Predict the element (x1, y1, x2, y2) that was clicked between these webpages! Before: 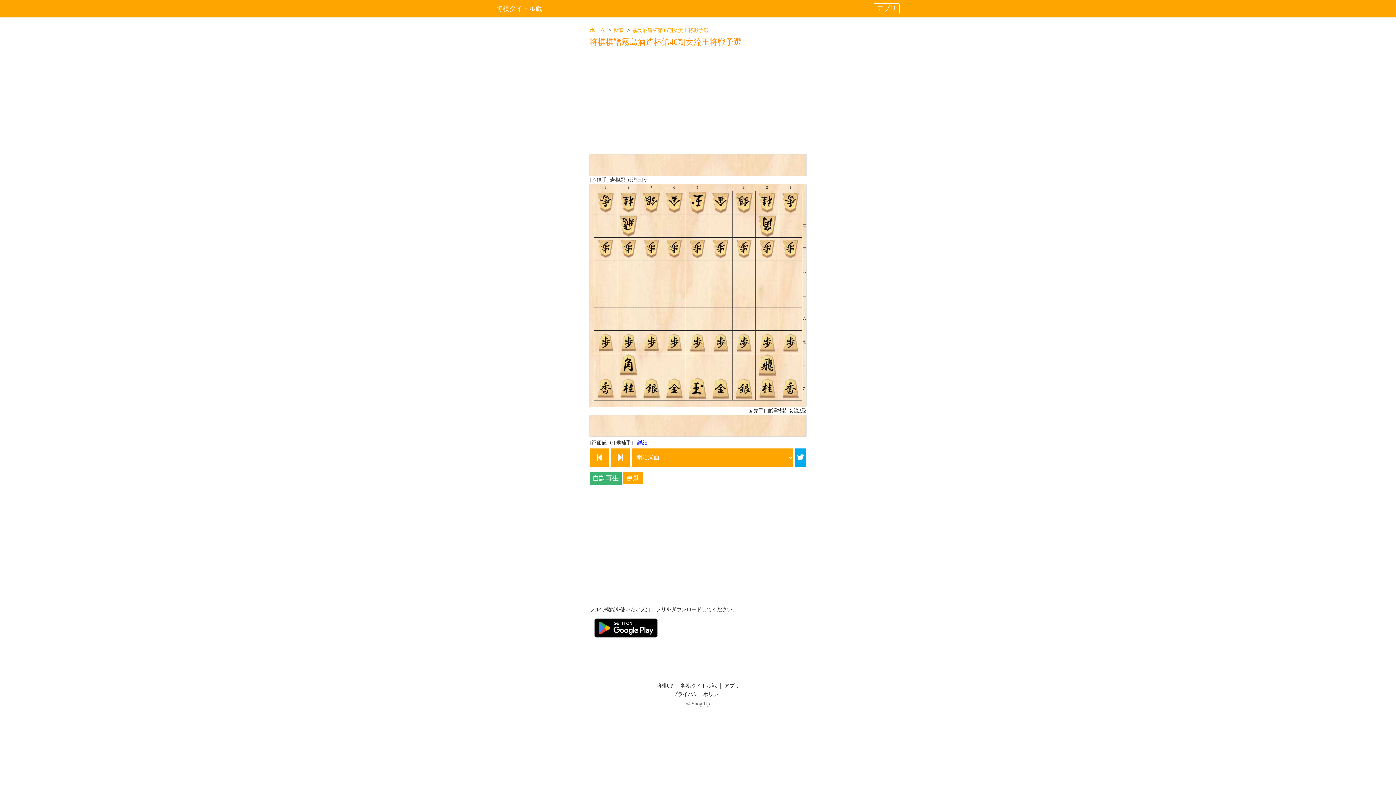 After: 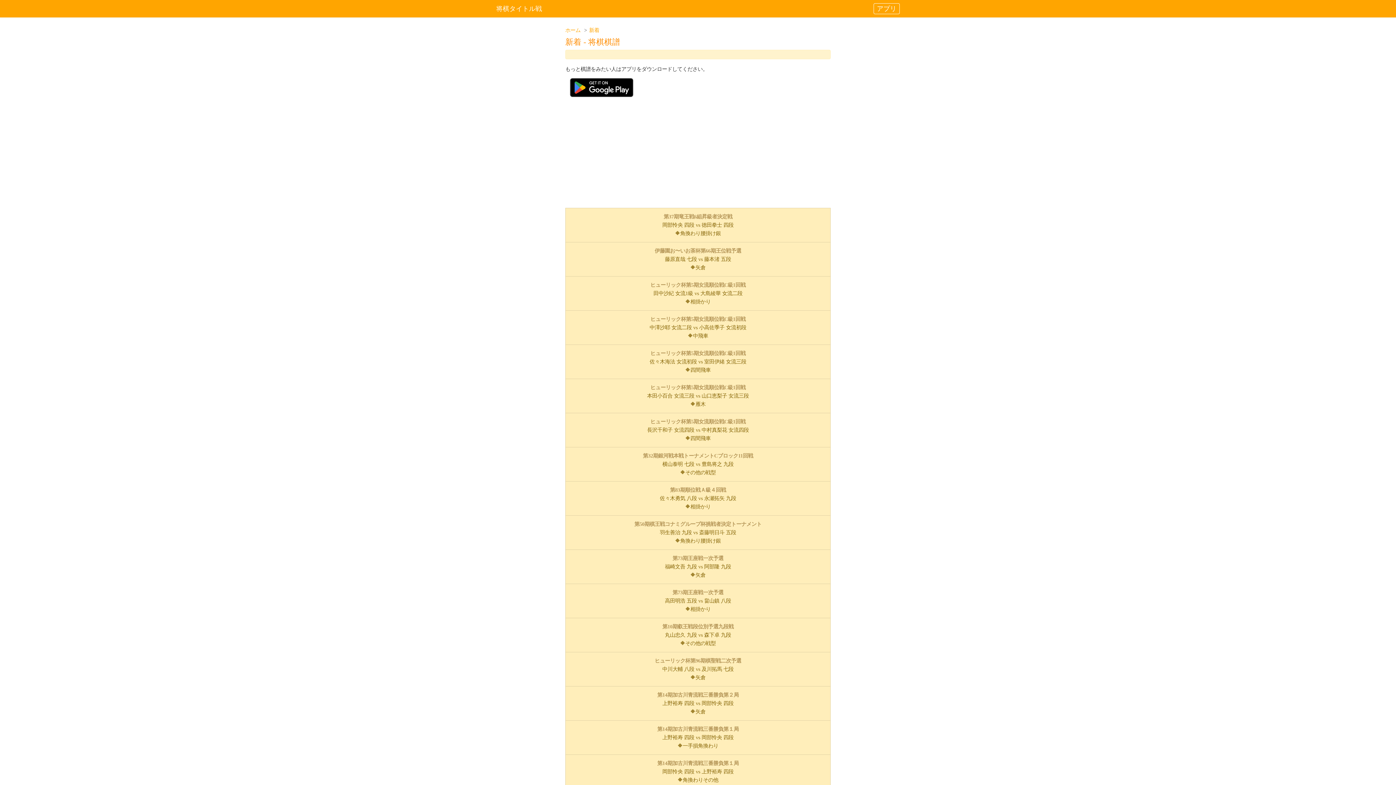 Action: bbox: (613, 27, 623, 33) label: 新着